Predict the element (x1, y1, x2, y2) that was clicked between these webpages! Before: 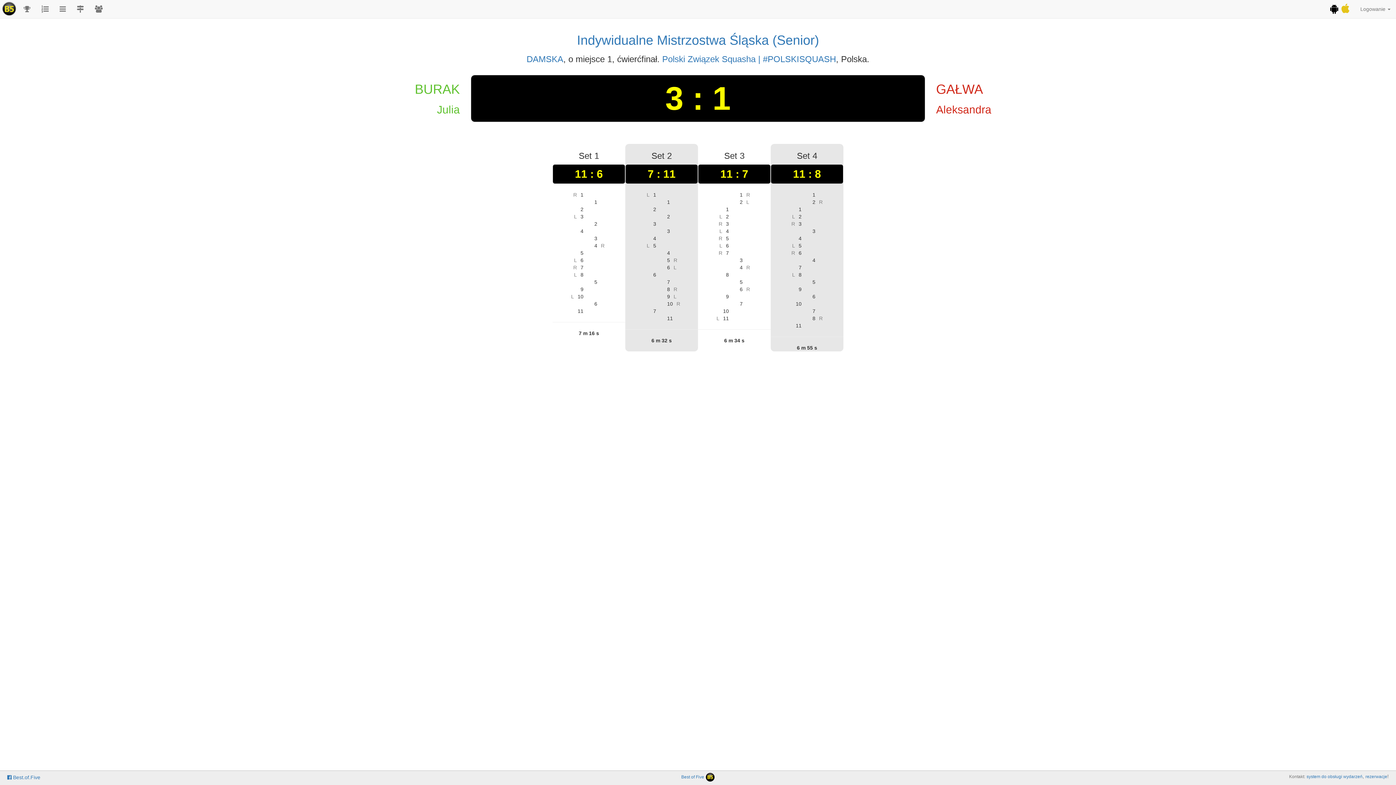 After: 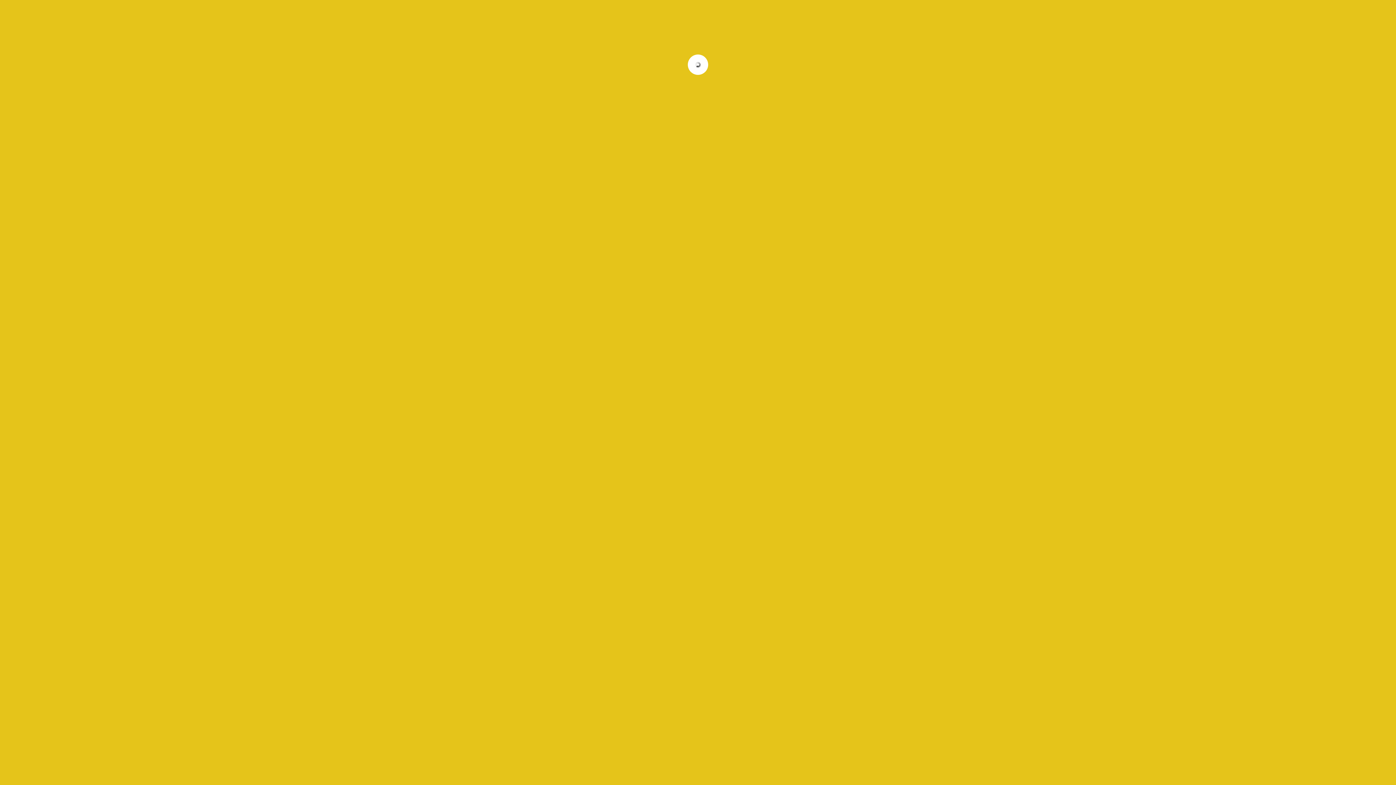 Action: bbox: (36, 0, 54, 18)